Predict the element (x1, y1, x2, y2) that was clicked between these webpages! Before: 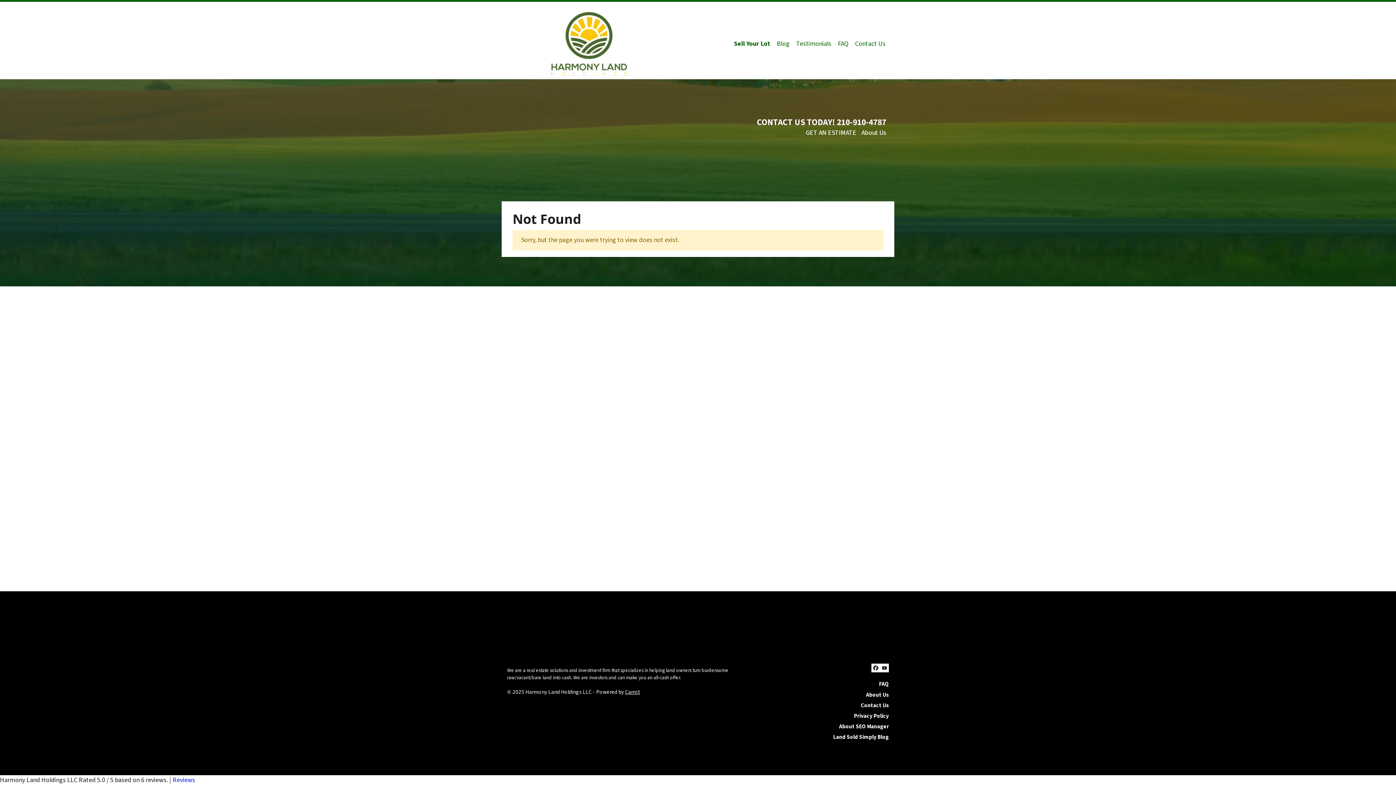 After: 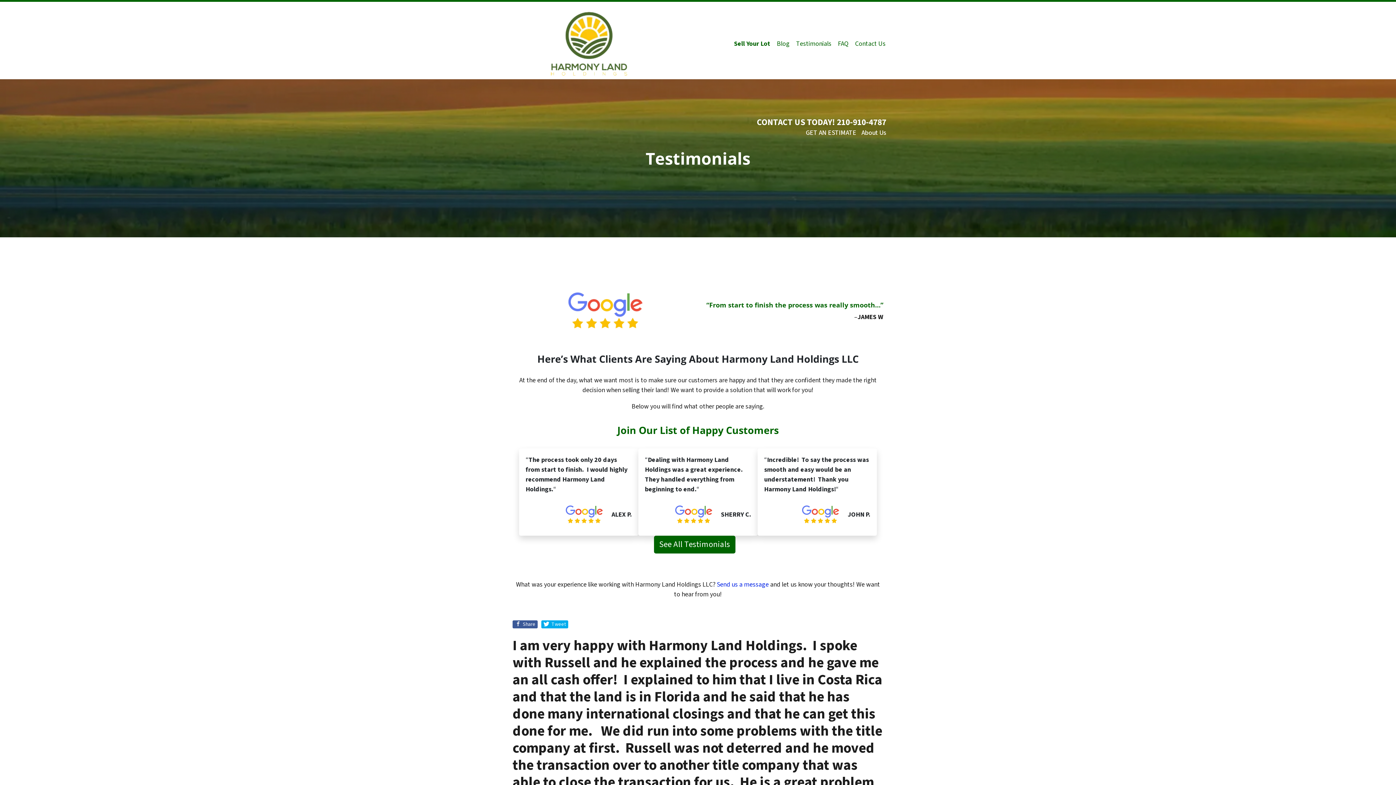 Action: label: Testimonials bbox: (793, 35, 834, 52)